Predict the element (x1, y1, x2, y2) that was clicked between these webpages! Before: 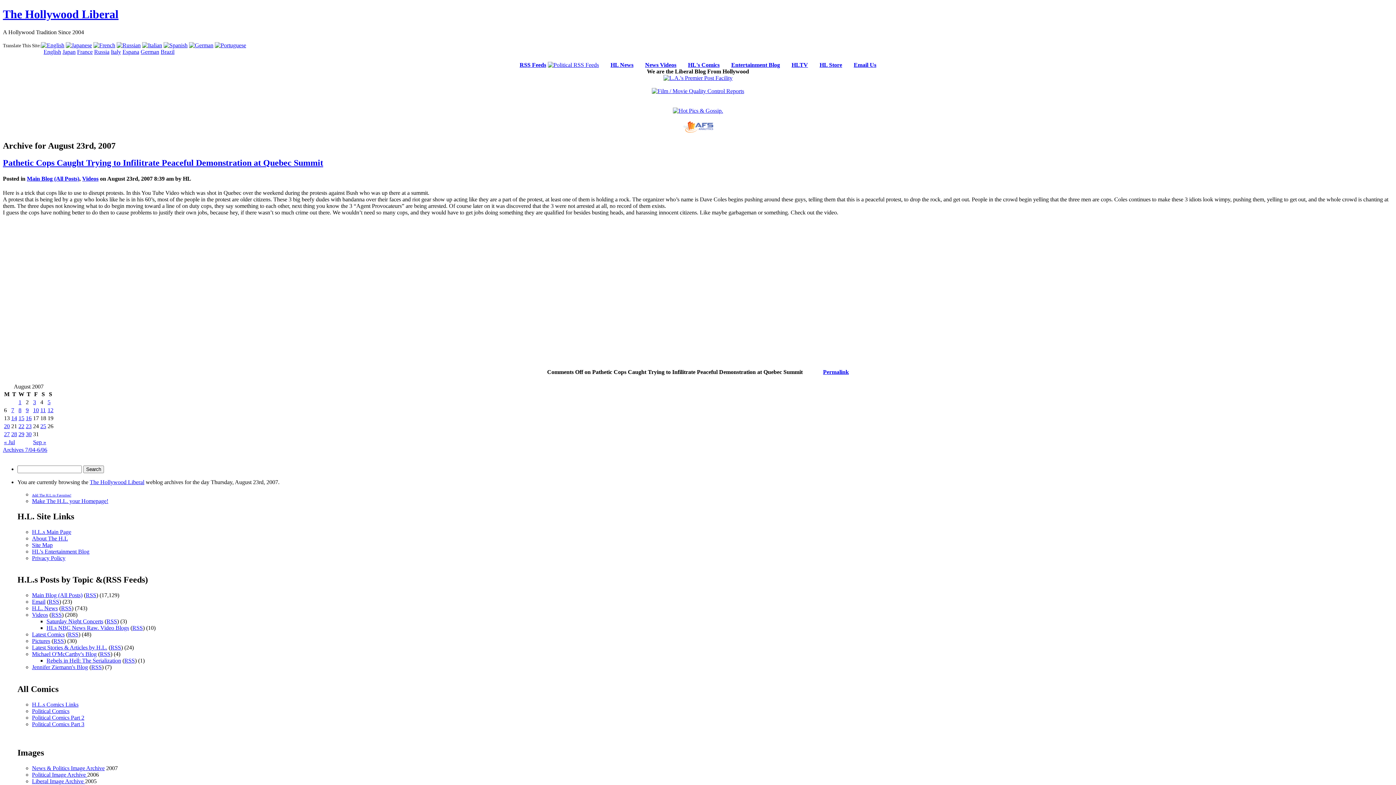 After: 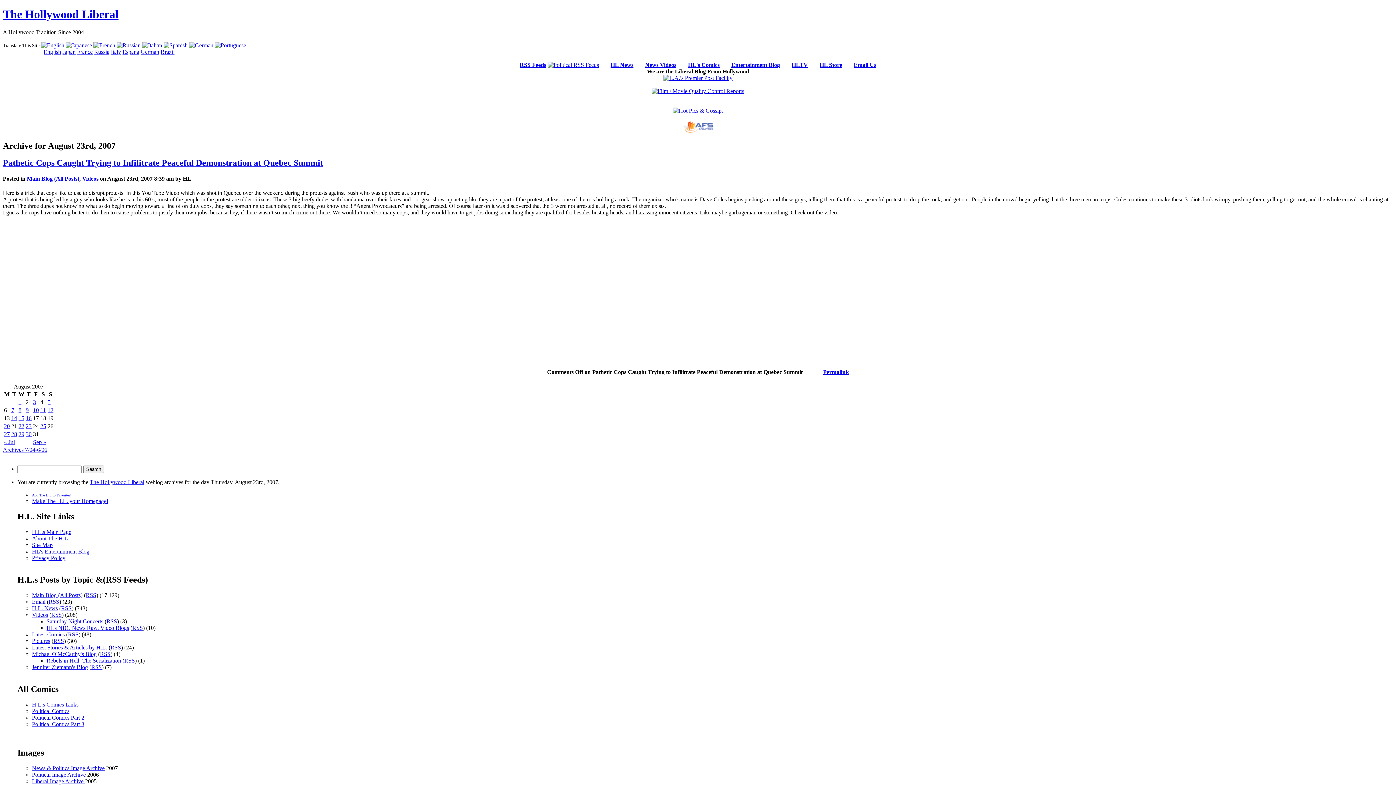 Action: bbox: (142, 42, 162, 48)